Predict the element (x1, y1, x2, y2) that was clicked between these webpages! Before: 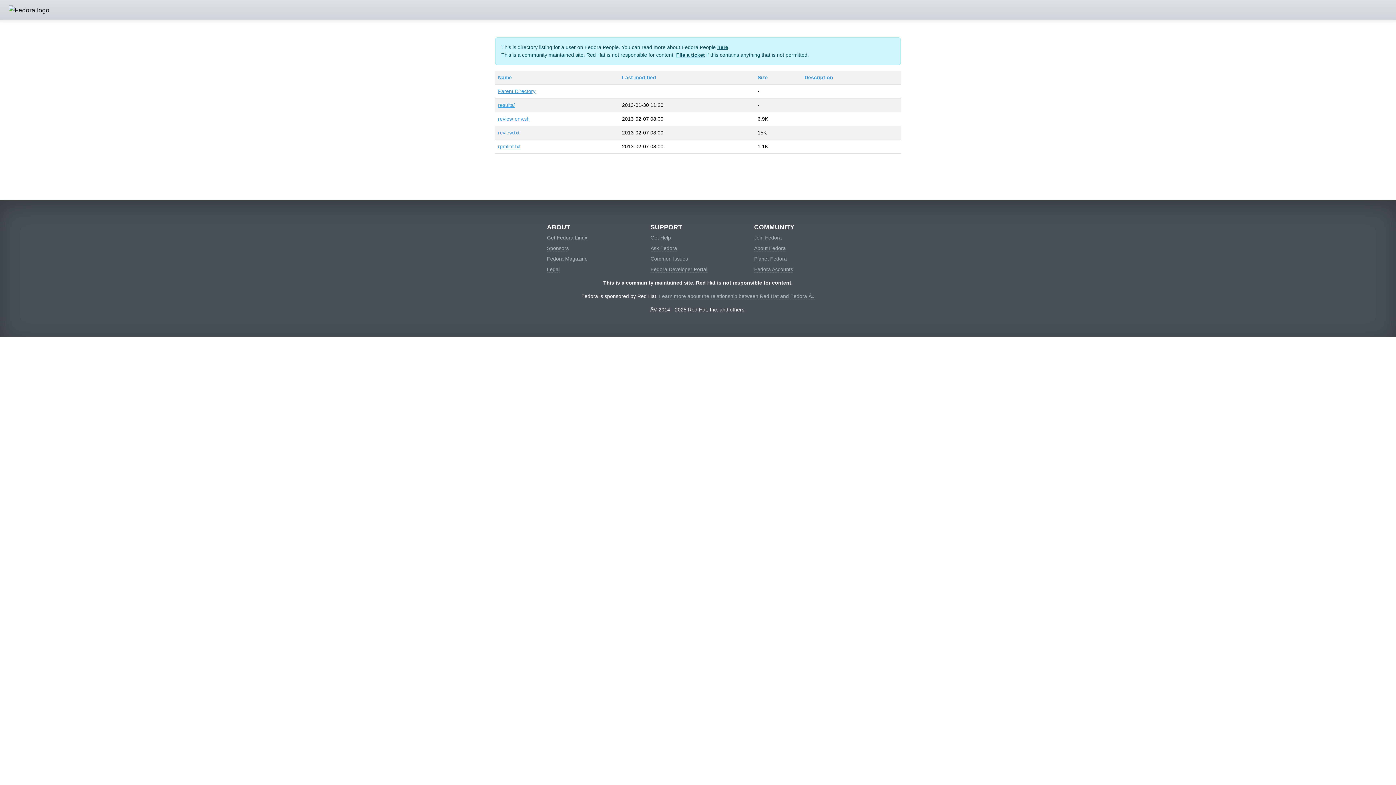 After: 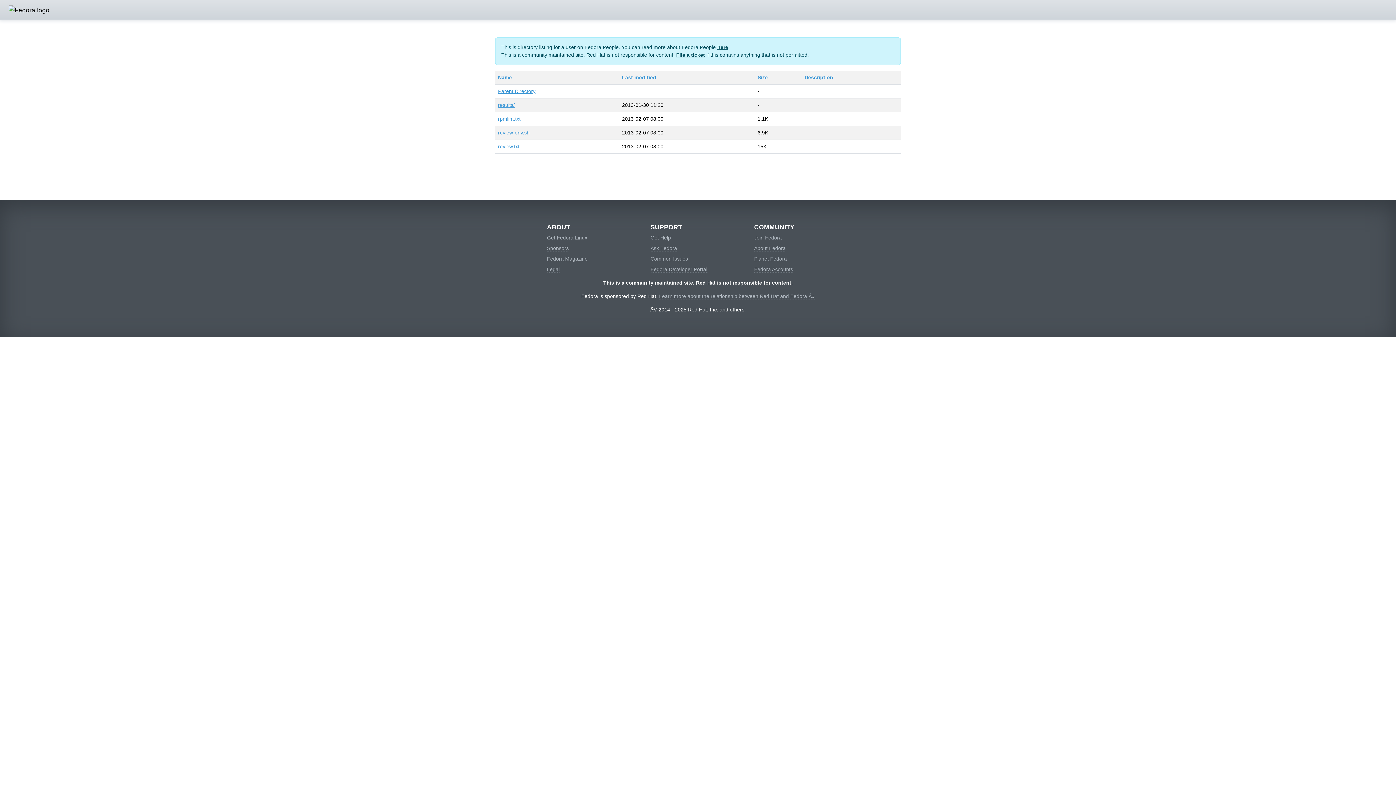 Action: bbox: (757, 74, 768, 80) label: Size